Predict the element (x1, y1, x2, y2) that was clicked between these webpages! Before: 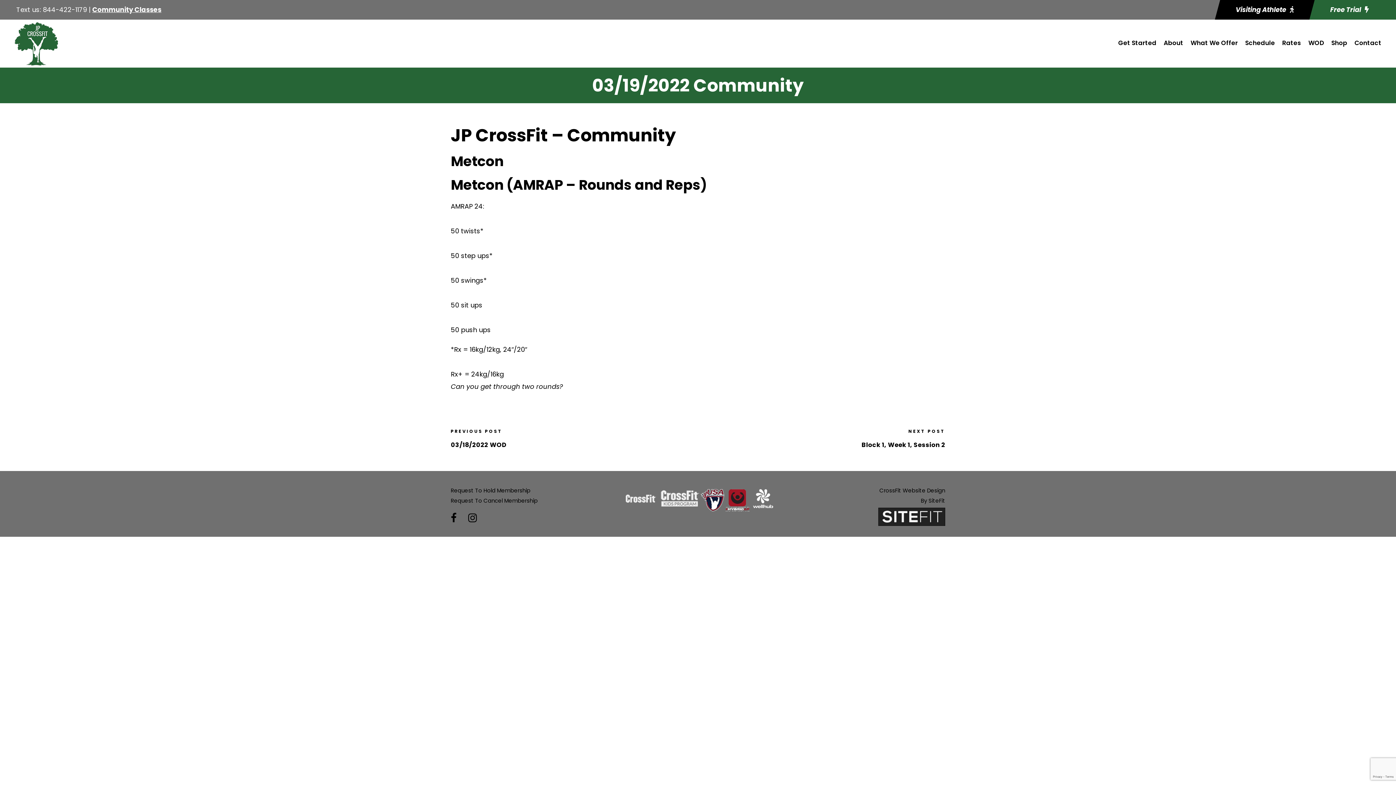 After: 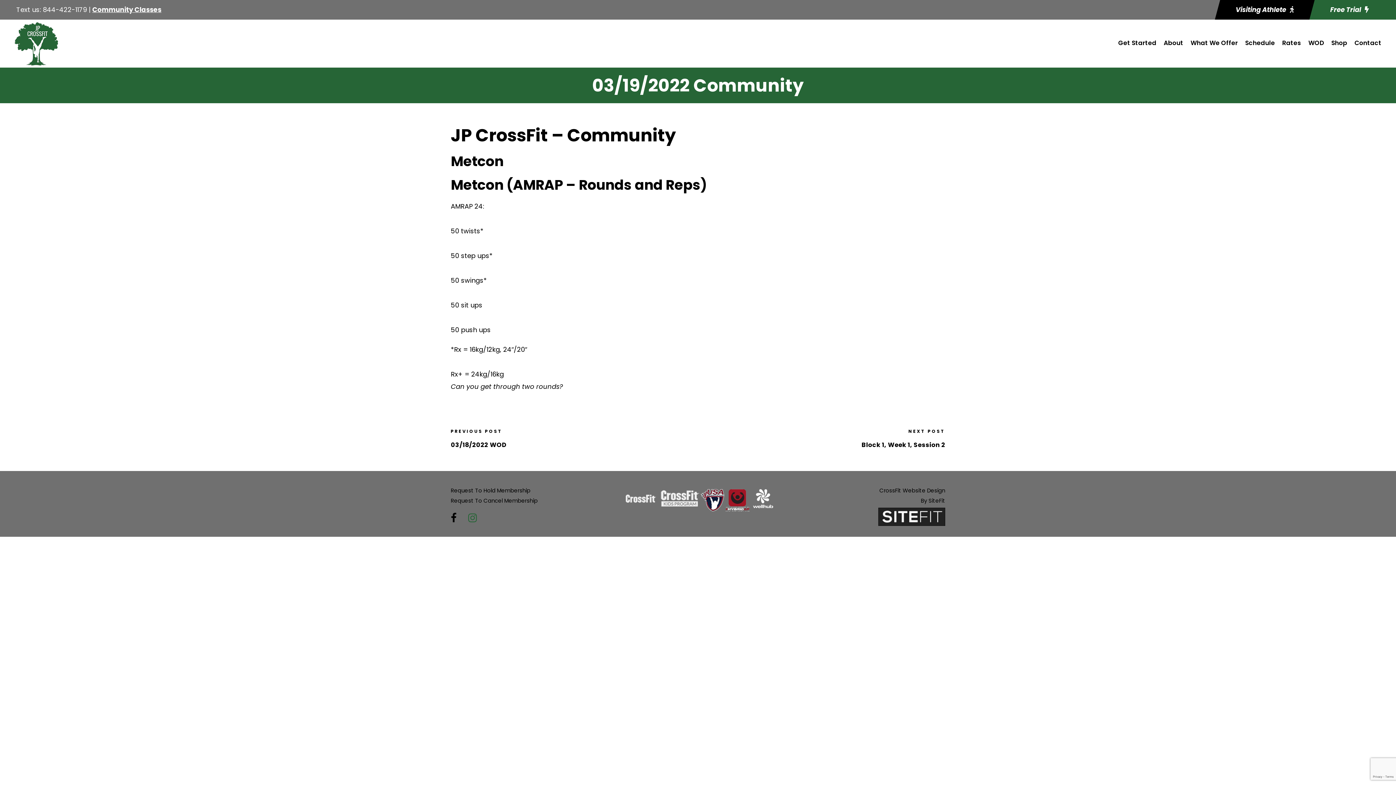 Action: bbox: (468, 508, 477, 527)